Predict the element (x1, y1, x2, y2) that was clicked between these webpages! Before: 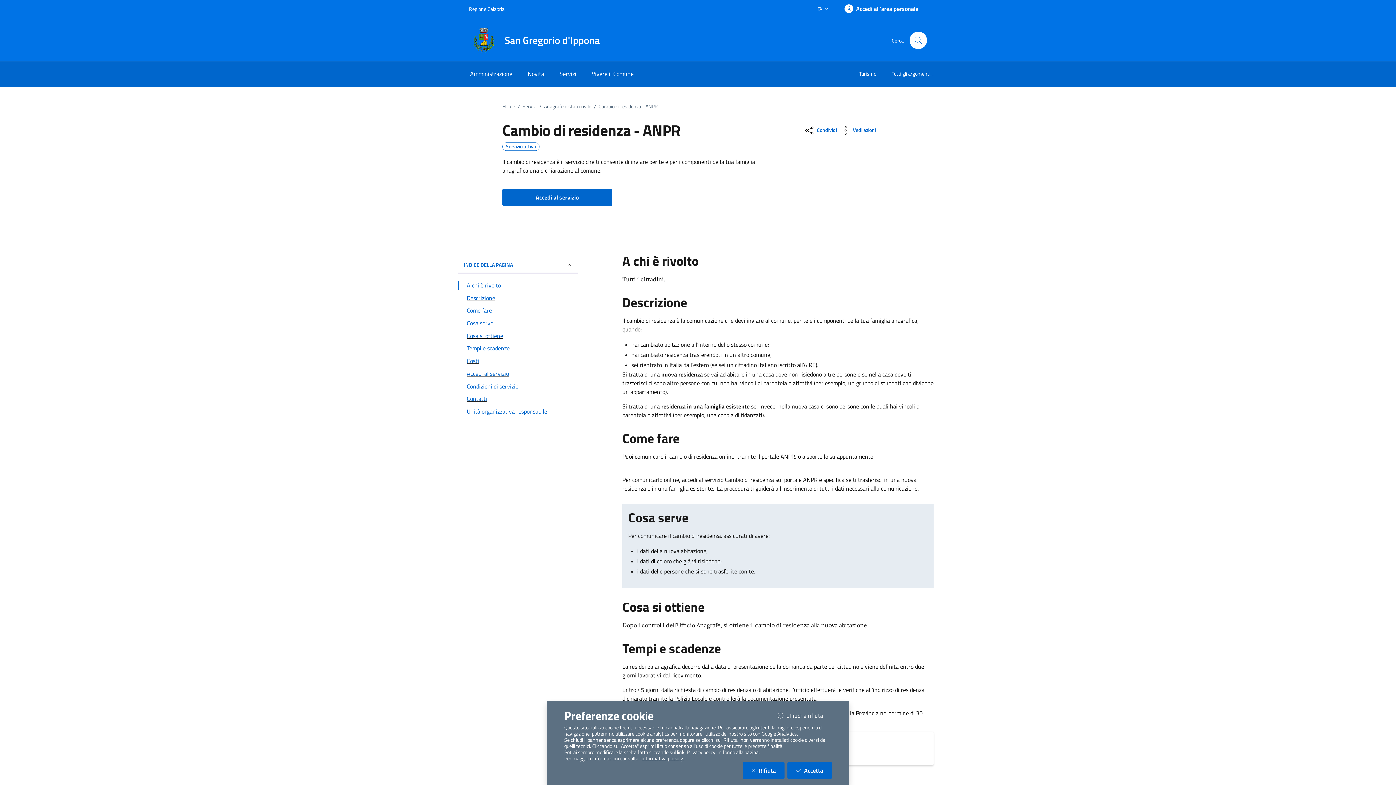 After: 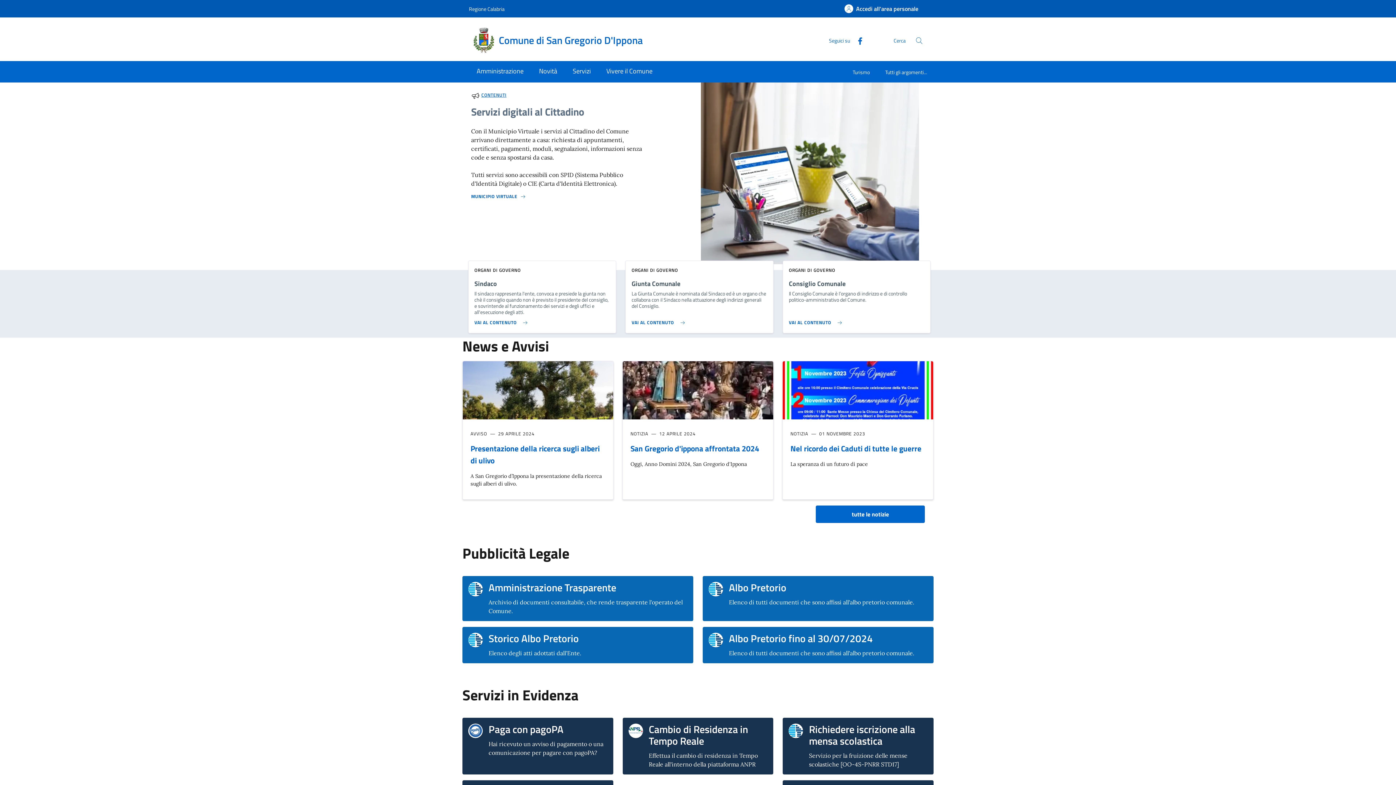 Action: bbox: (469, 25, 608, 55) label: San Gregorio d'Ippona